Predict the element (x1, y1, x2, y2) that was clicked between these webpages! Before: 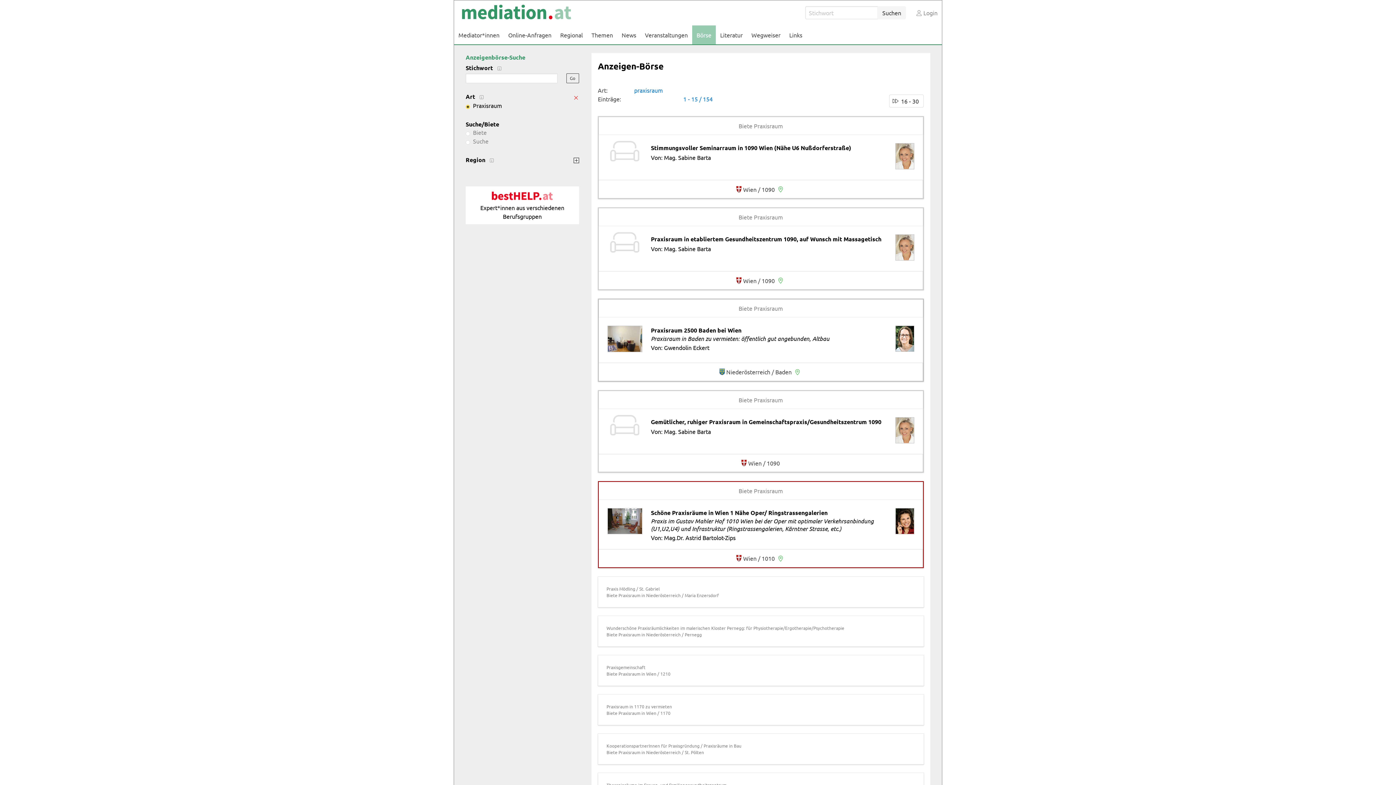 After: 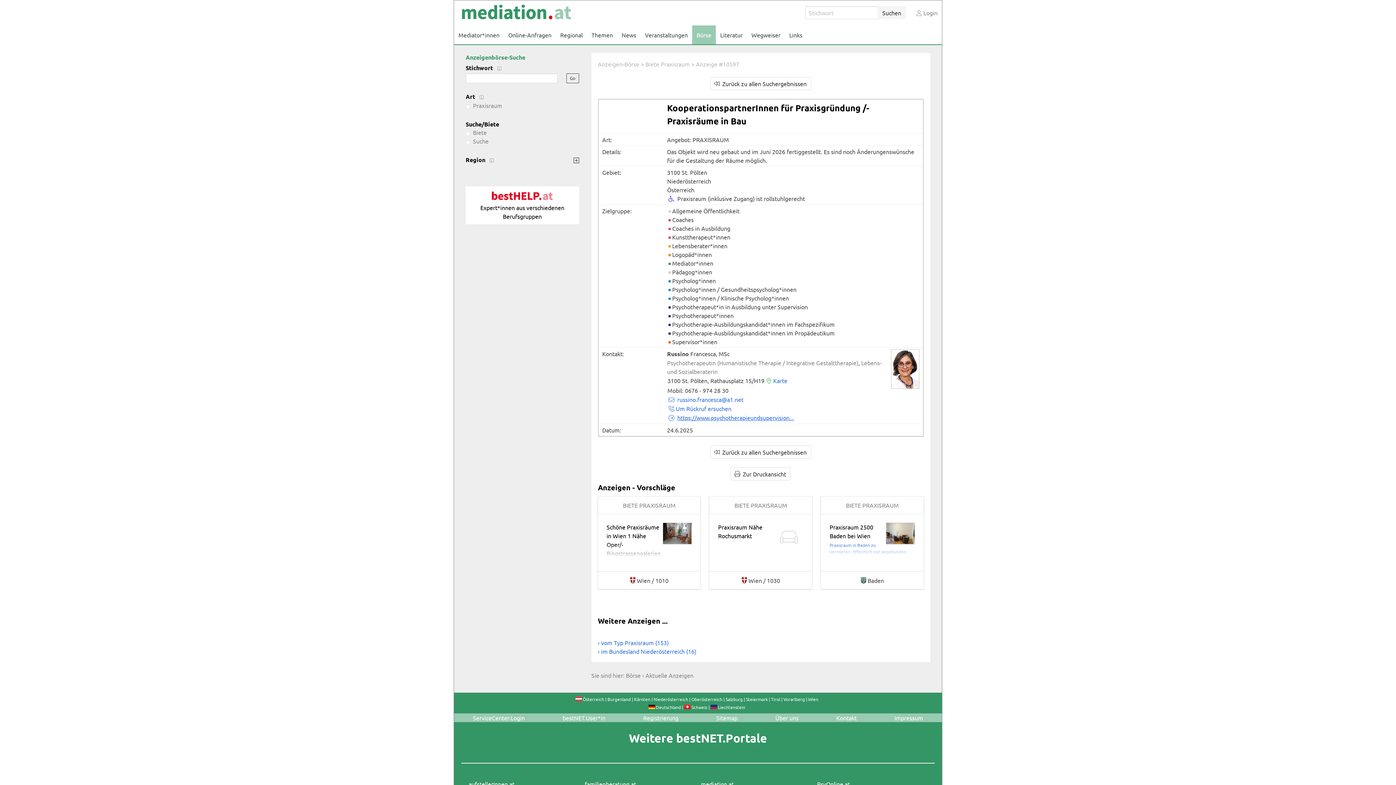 Action: bbox: (646, 749, 704, 755) label: Niederösterreich / St. Pölten